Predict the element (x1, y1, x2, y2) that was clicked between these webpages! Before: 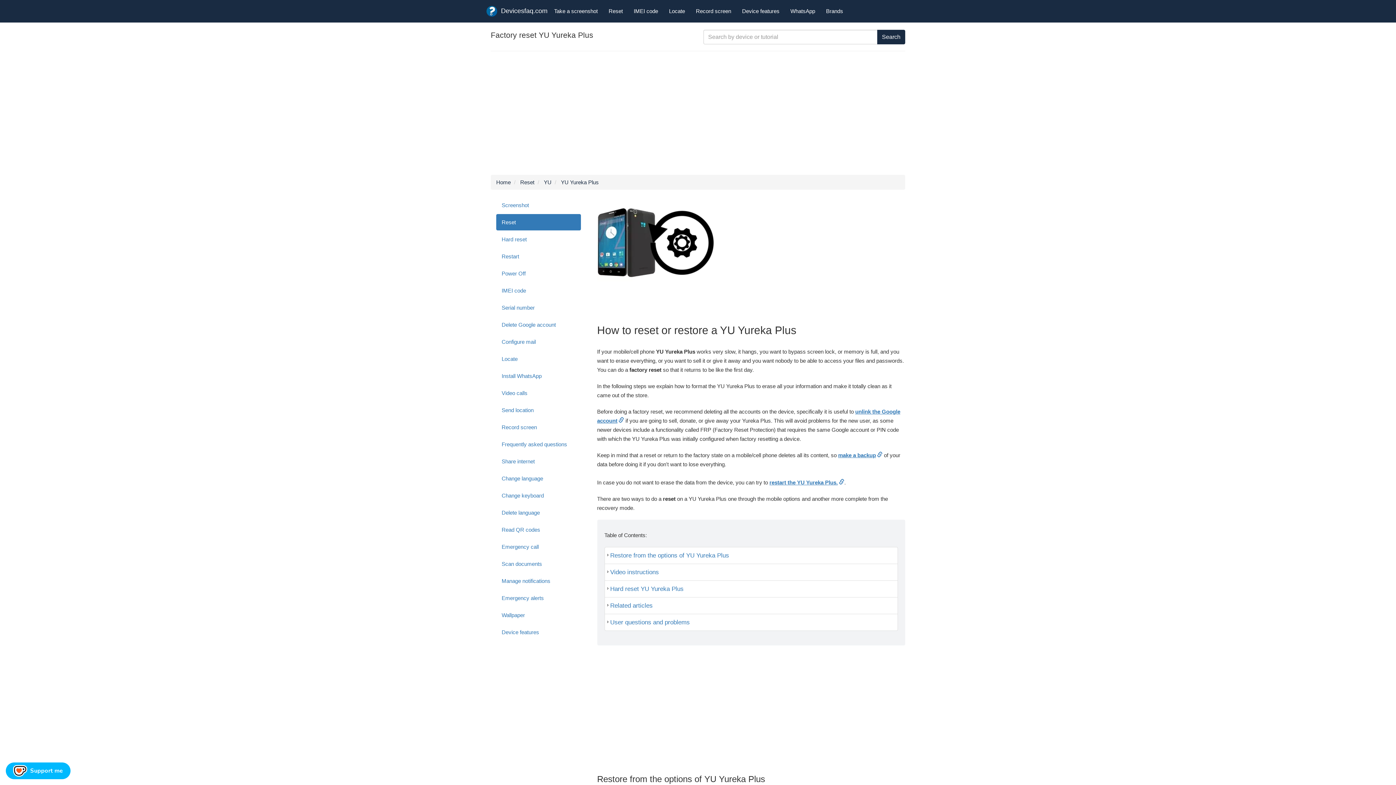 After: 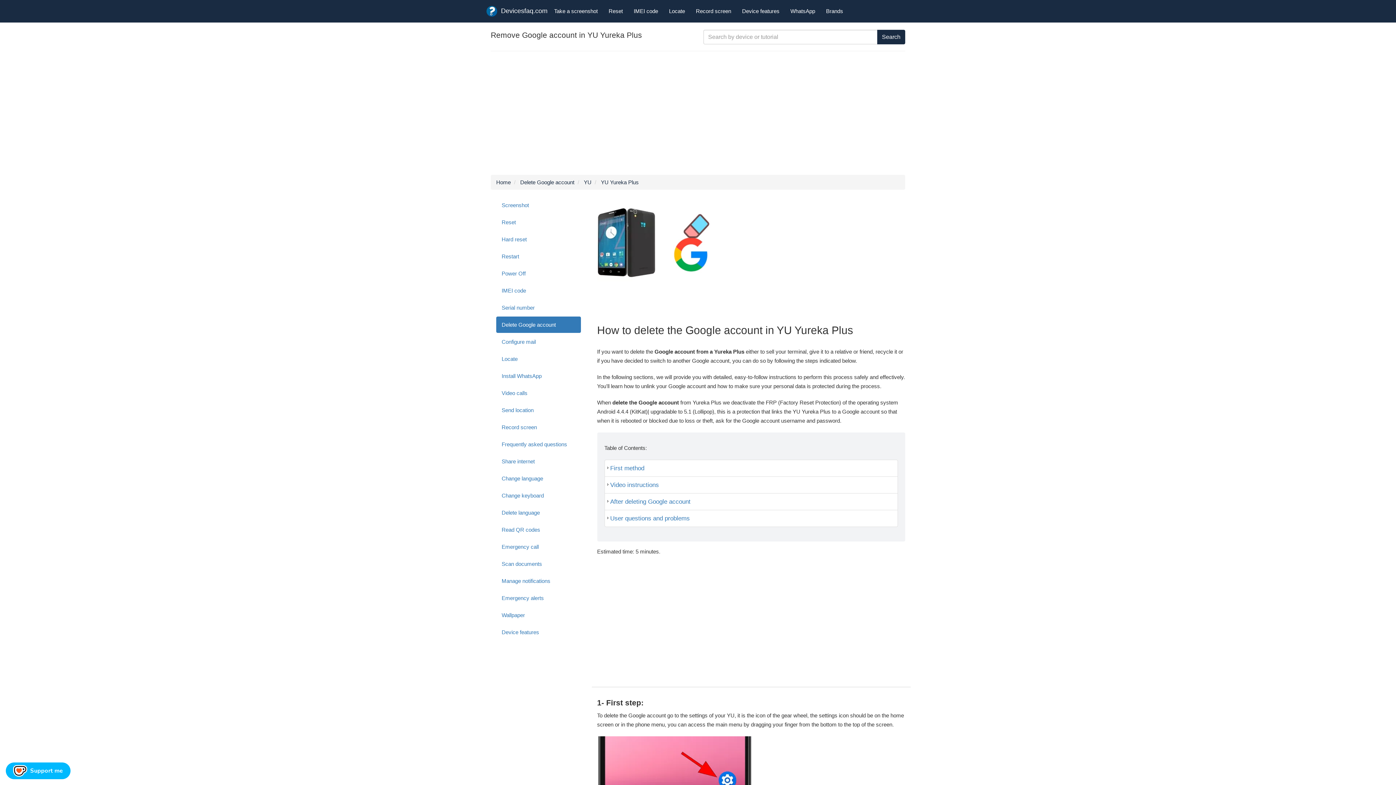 Action: bbox: (496, 316, 580, 333) label: Delete Google account